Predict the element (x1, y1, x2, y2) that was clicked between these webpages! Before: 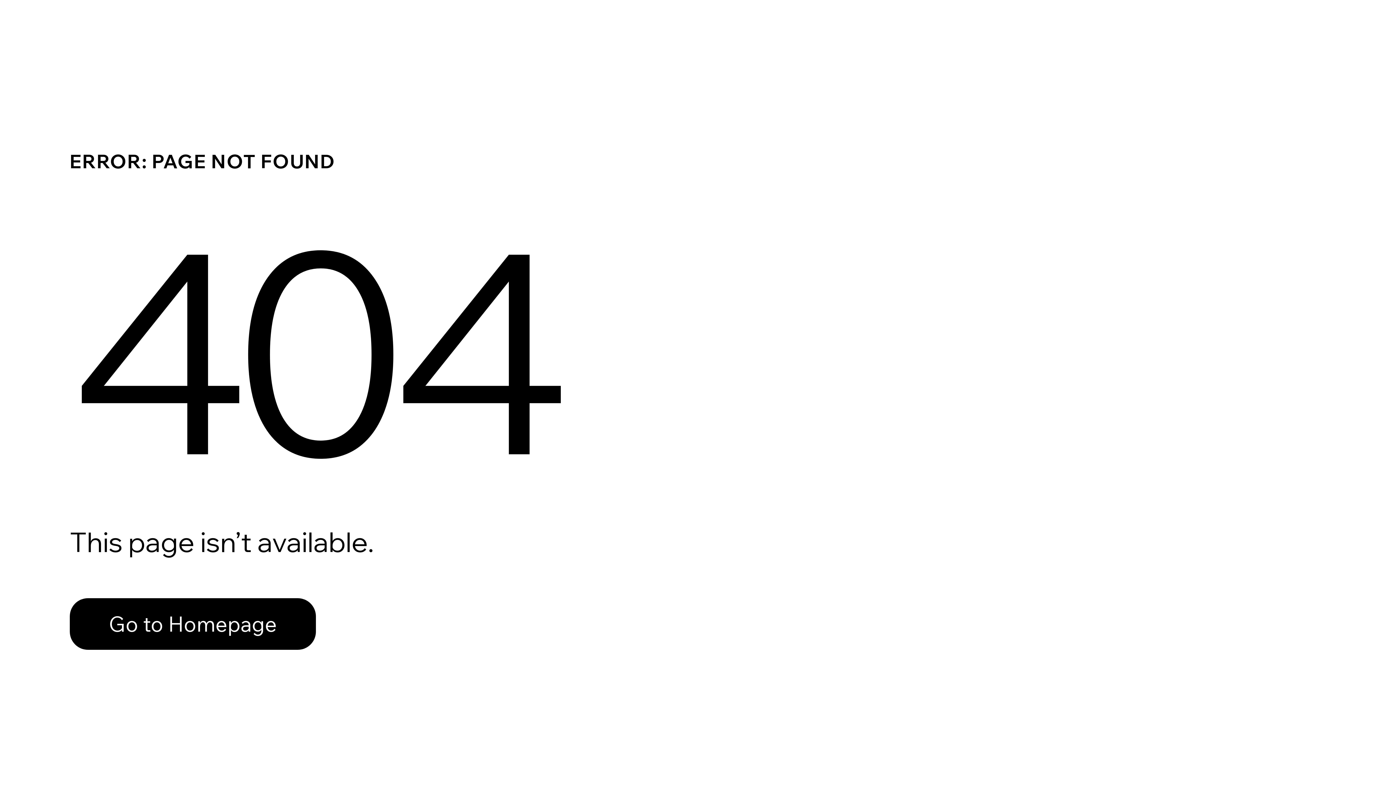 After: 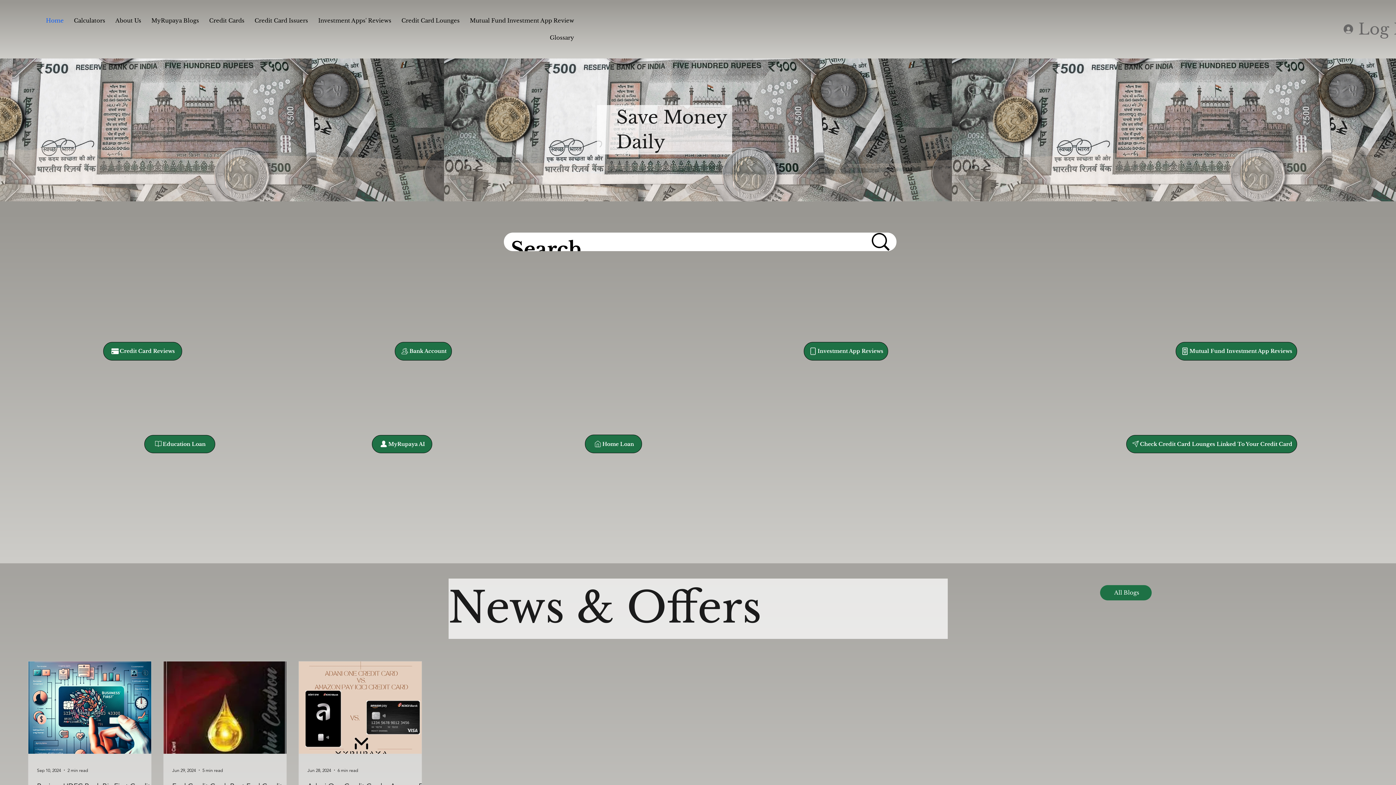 Action: label: Go to Homepage bbox: (69, 582, 768, 659)